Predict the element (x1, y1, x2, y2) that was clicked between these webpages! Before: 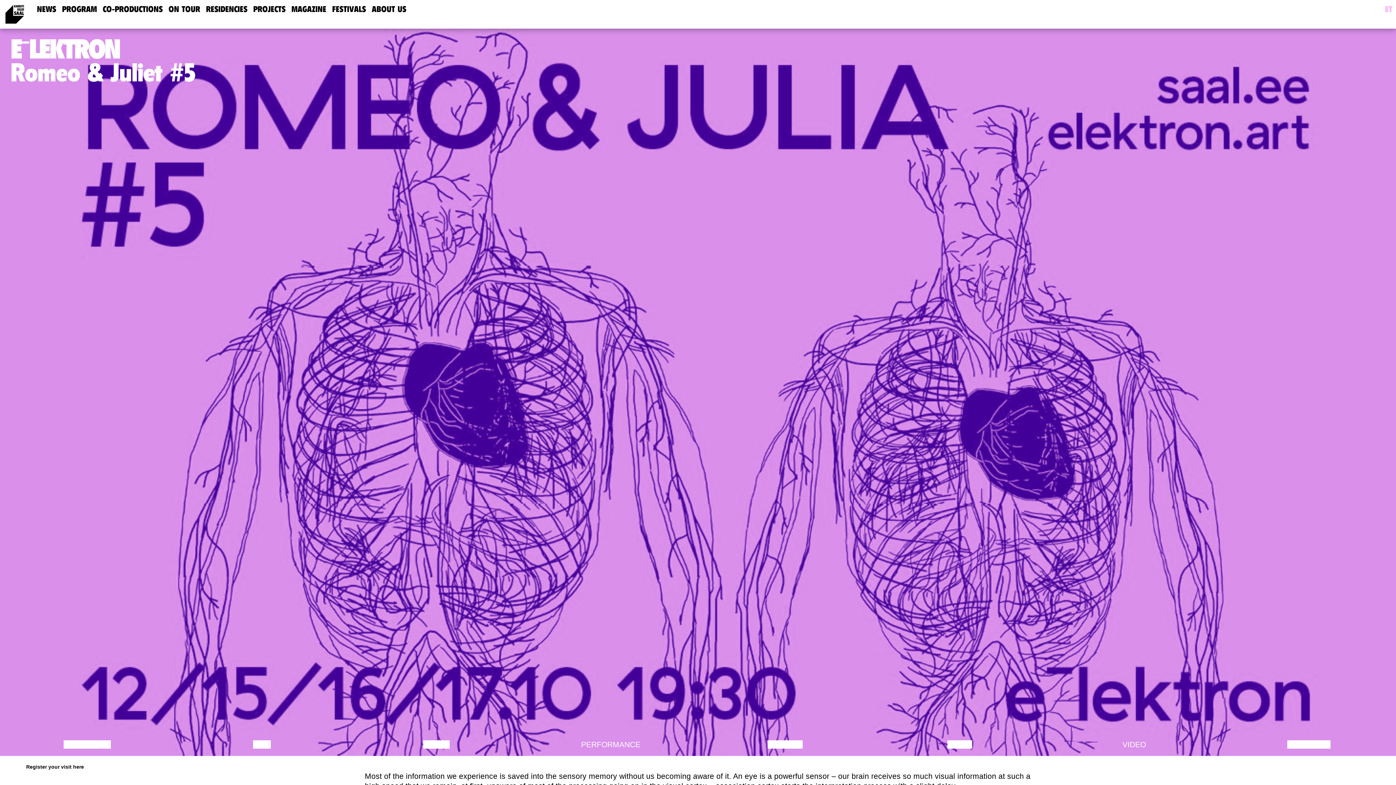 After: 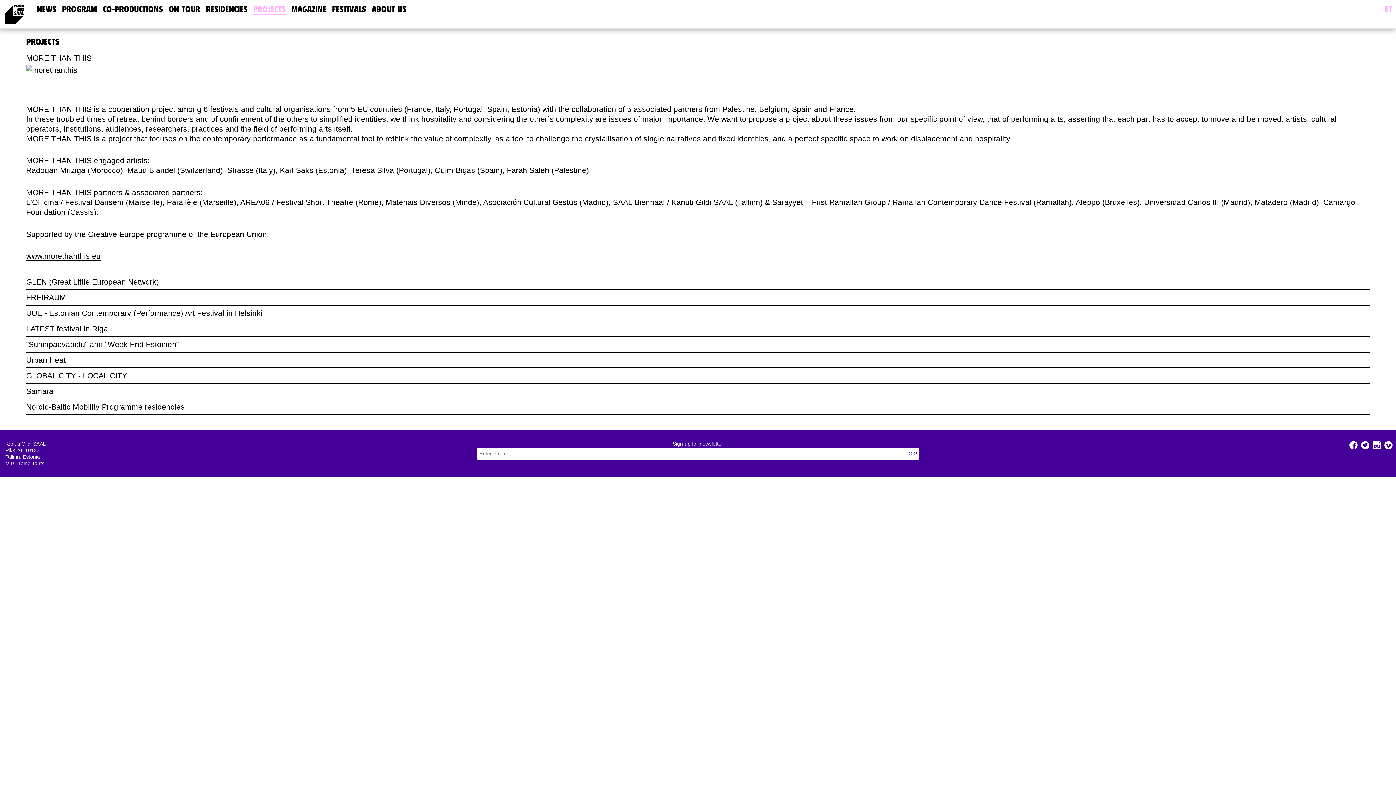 Action: label: PROJECTS bbox: (253, 5, 285, 14)